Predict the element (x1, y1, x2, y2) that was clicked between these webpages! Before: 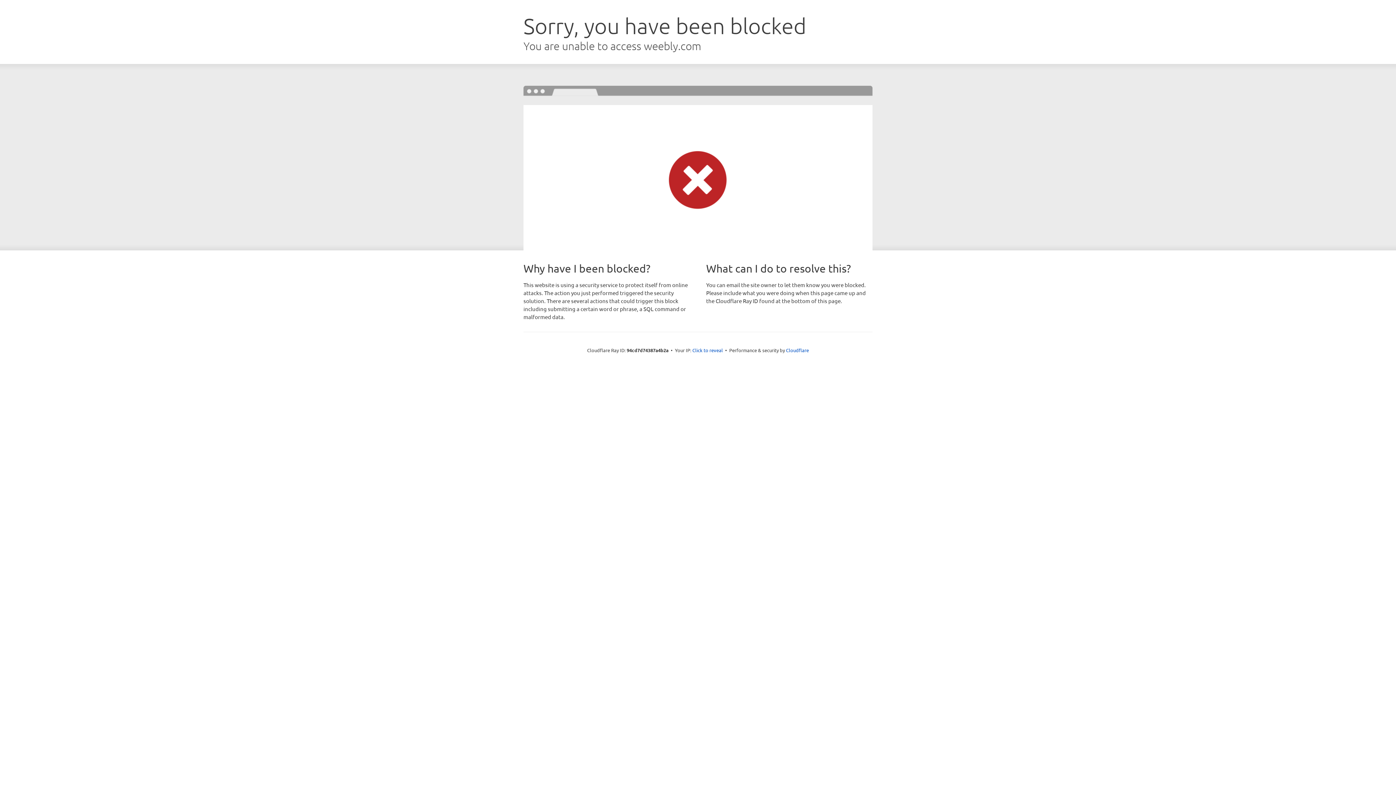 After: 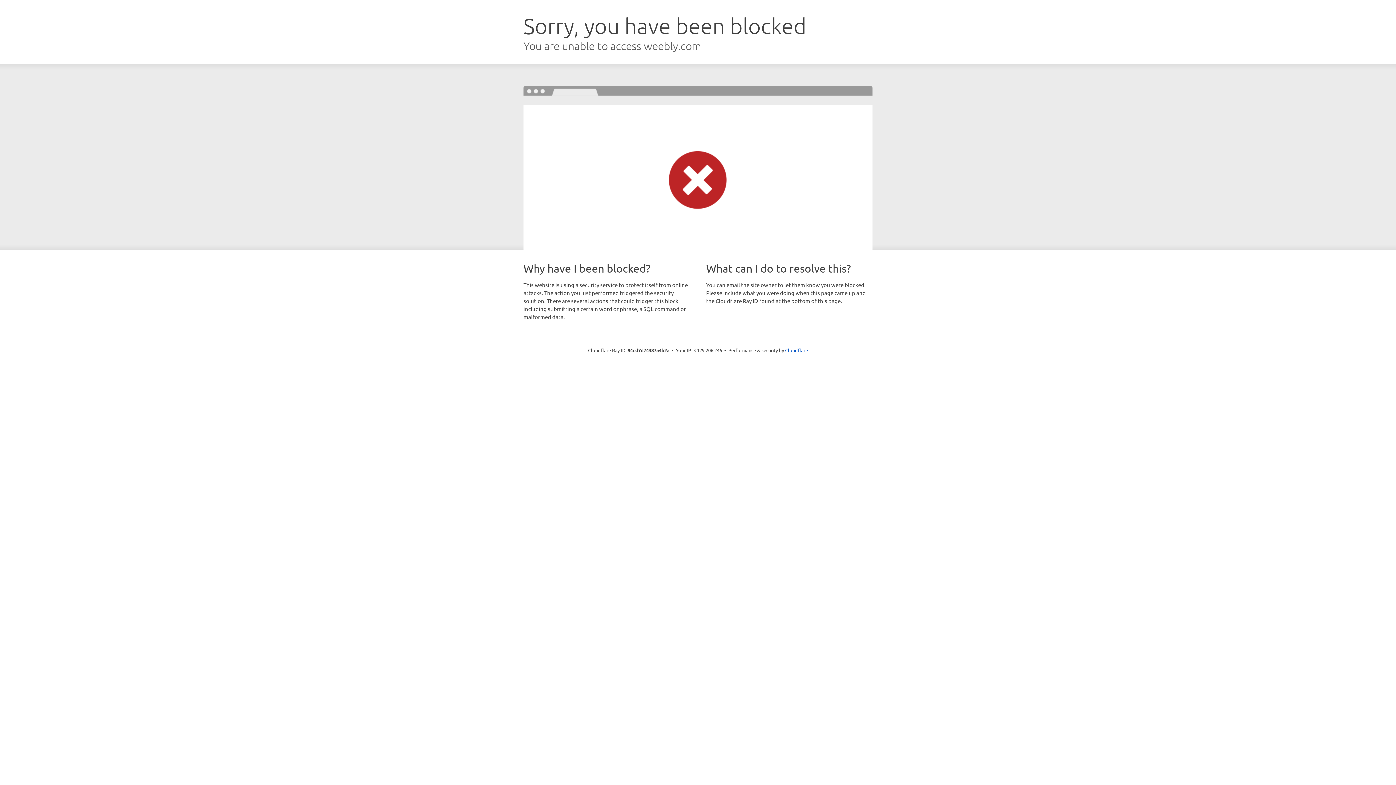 Action: bbox: (692, 346, 723, 353) label: Click to reveal